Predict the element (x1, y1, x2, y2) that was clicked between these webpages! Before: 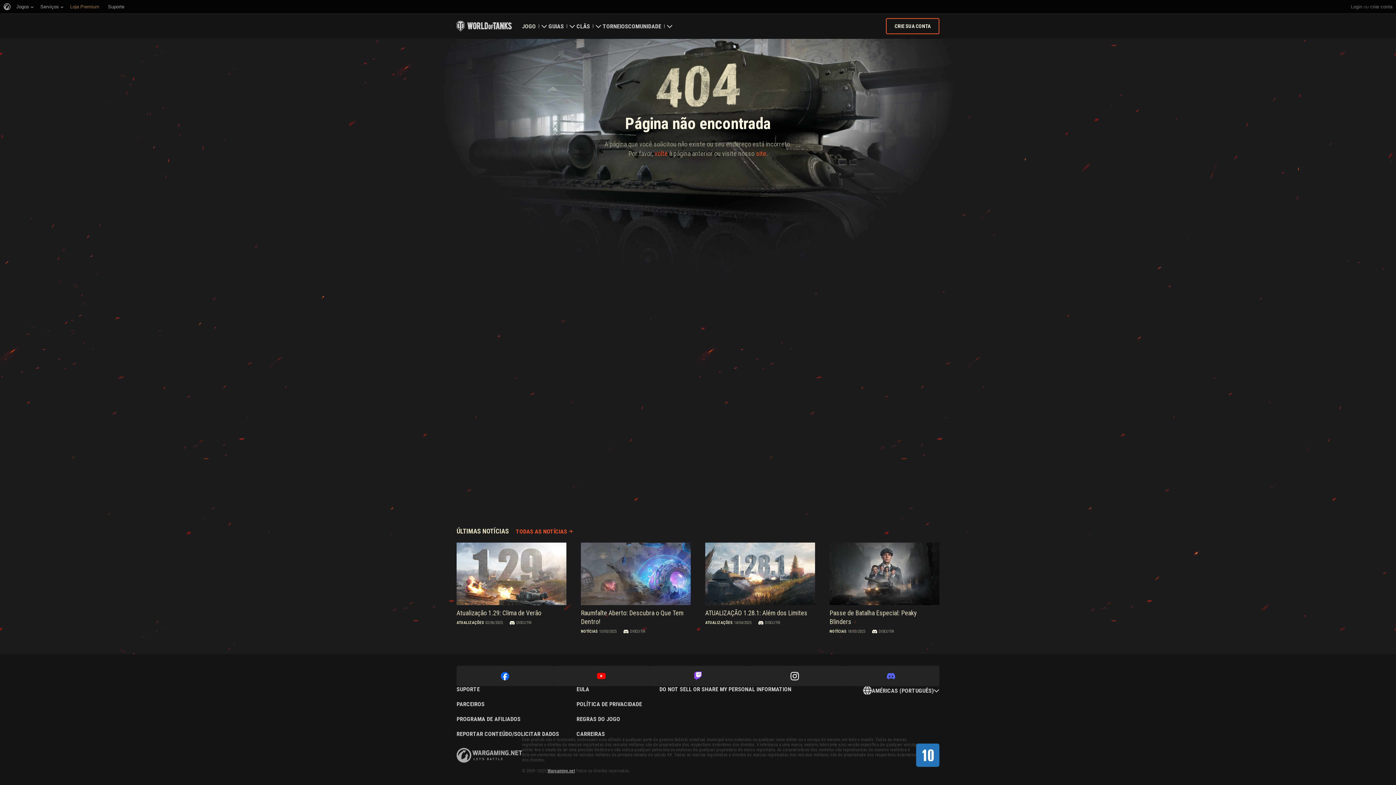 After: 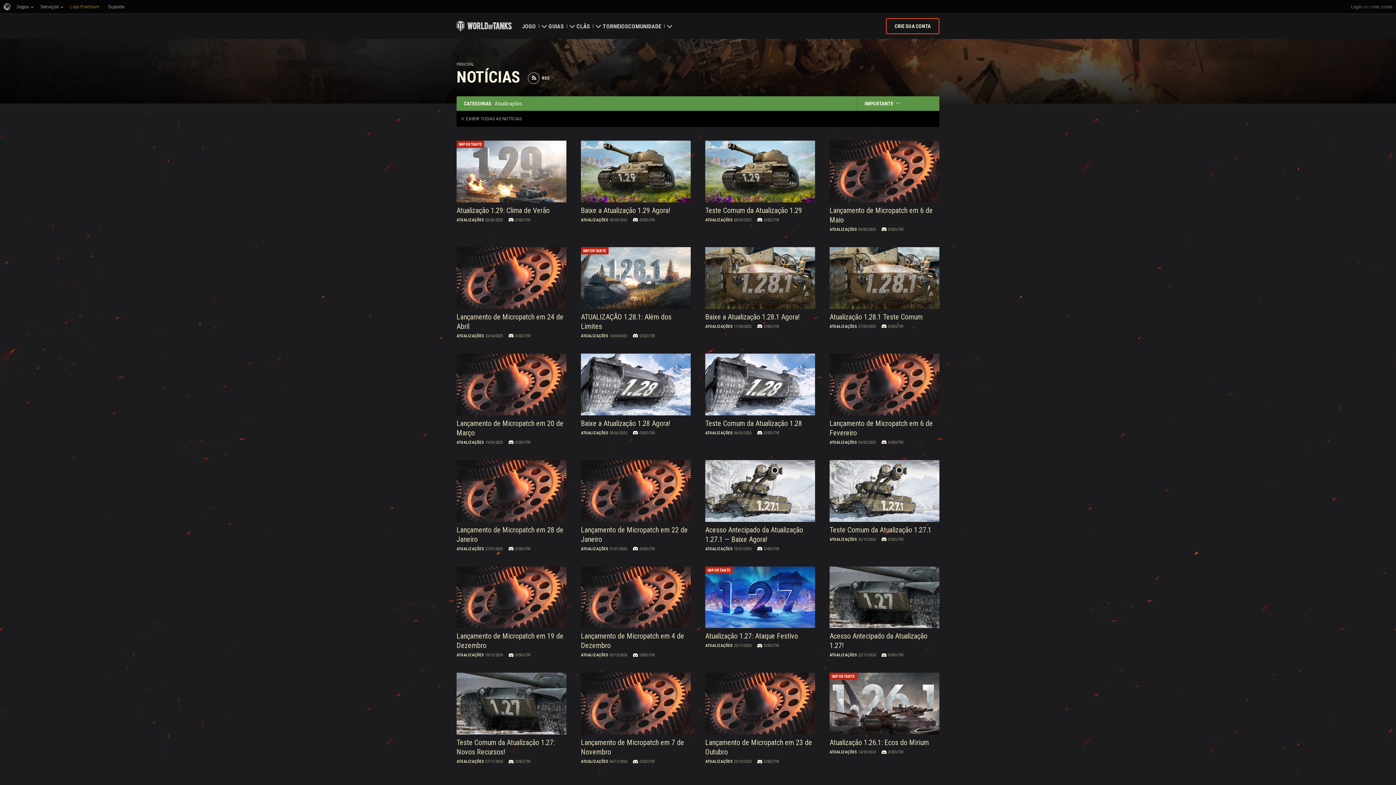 Action: label: ATUALIZAÇÕES bbox: (456, 620, 484, 625)